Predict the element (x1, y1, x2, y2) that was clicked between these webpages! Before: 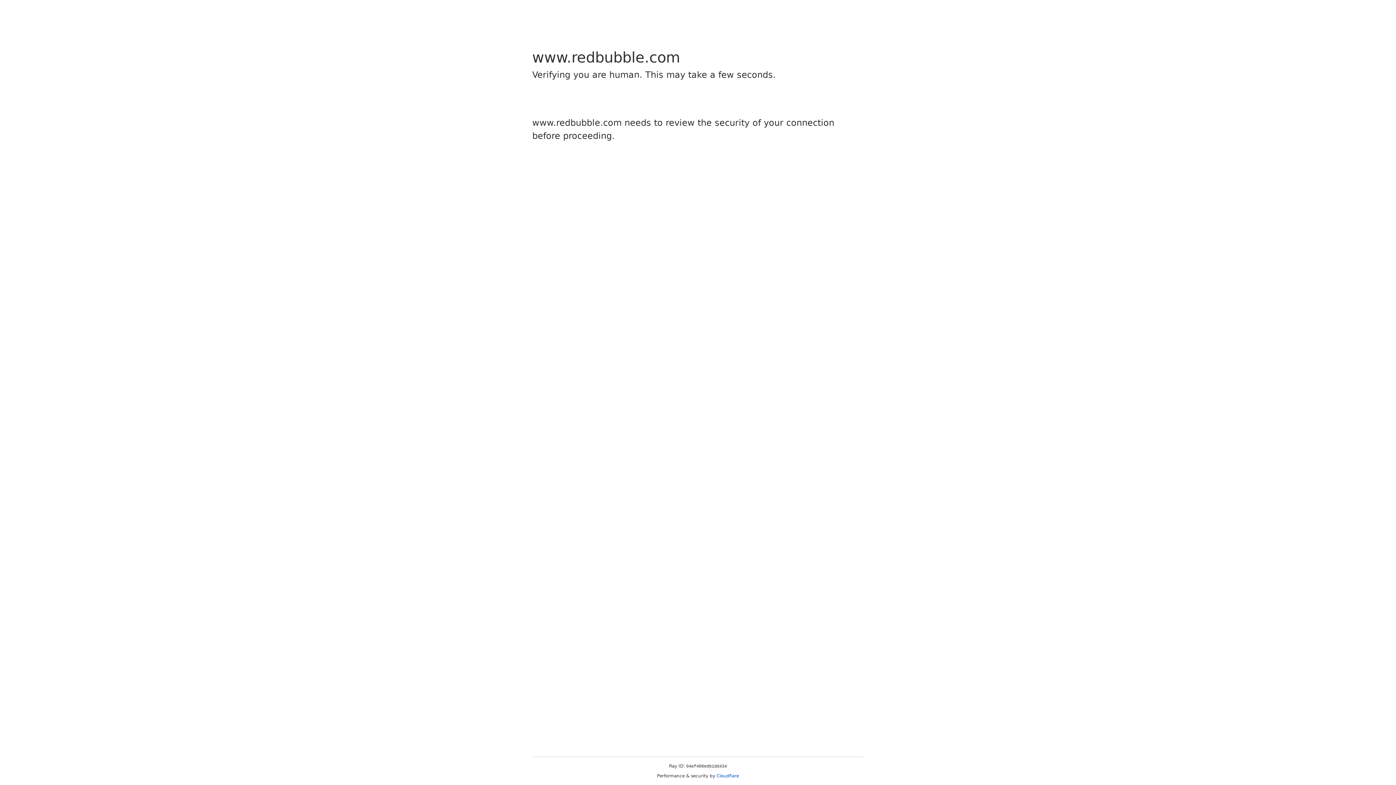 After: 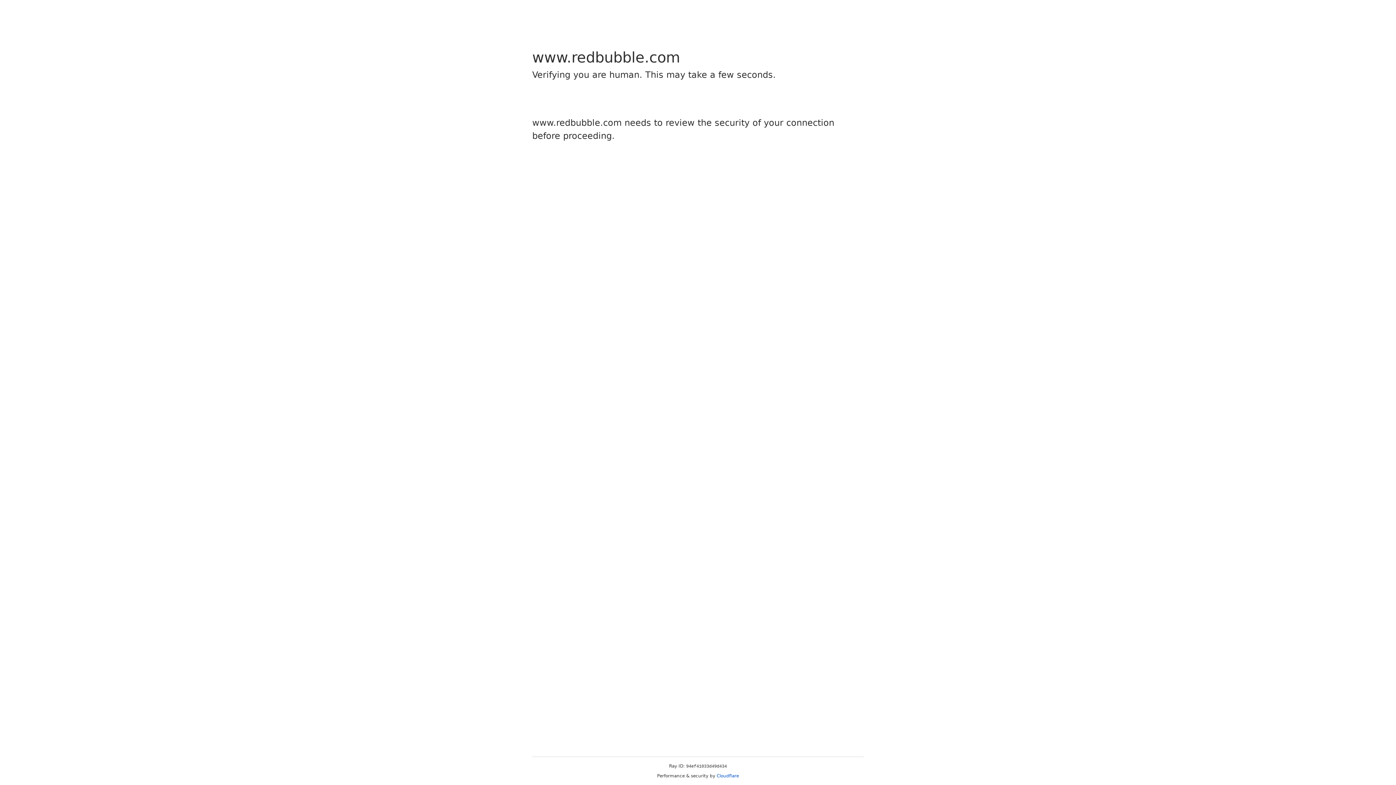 Action: bbox: (716, 773, 739, 778) label: Cloudflare